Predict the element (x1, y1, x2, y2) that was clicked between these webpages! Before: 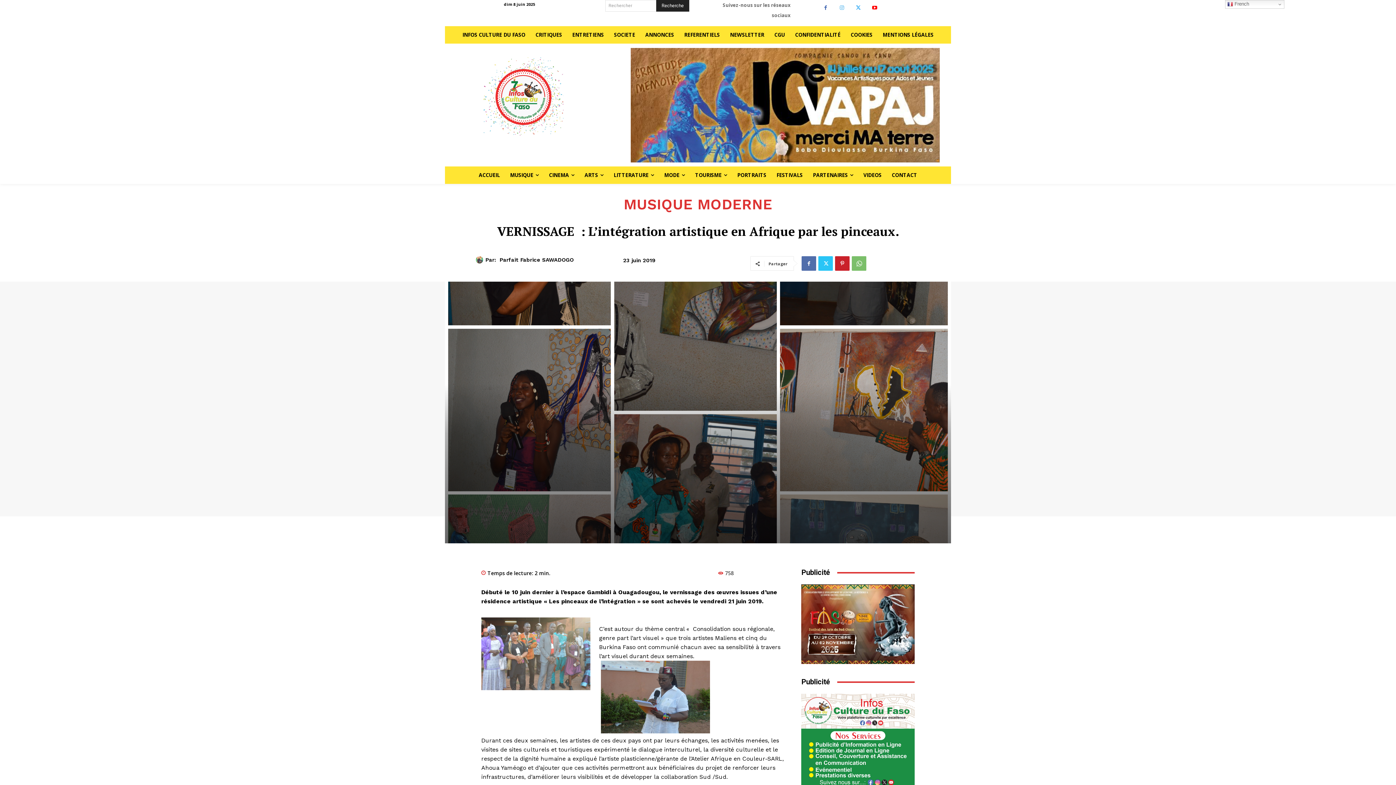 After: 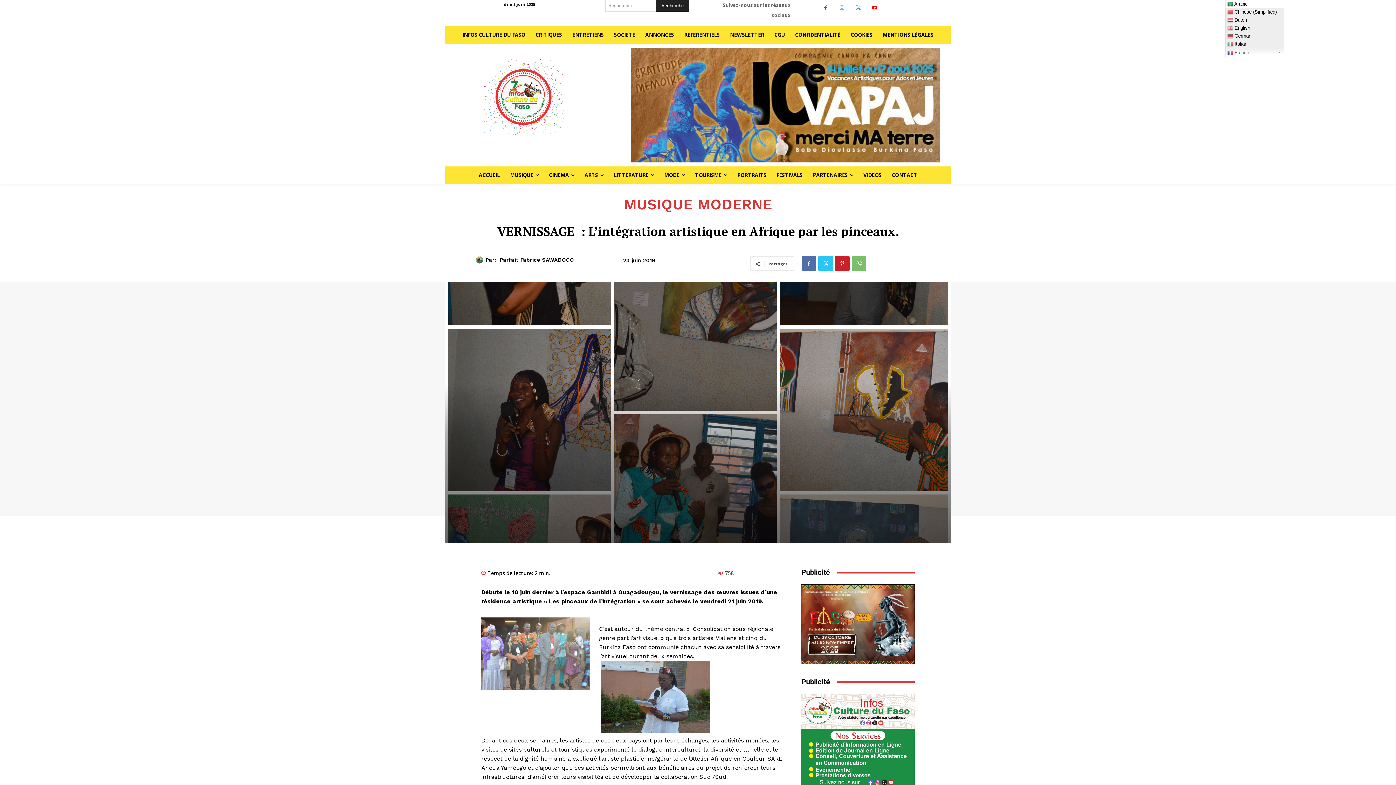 Action: bbox: (1225, 0, 1284, 8) label:  French